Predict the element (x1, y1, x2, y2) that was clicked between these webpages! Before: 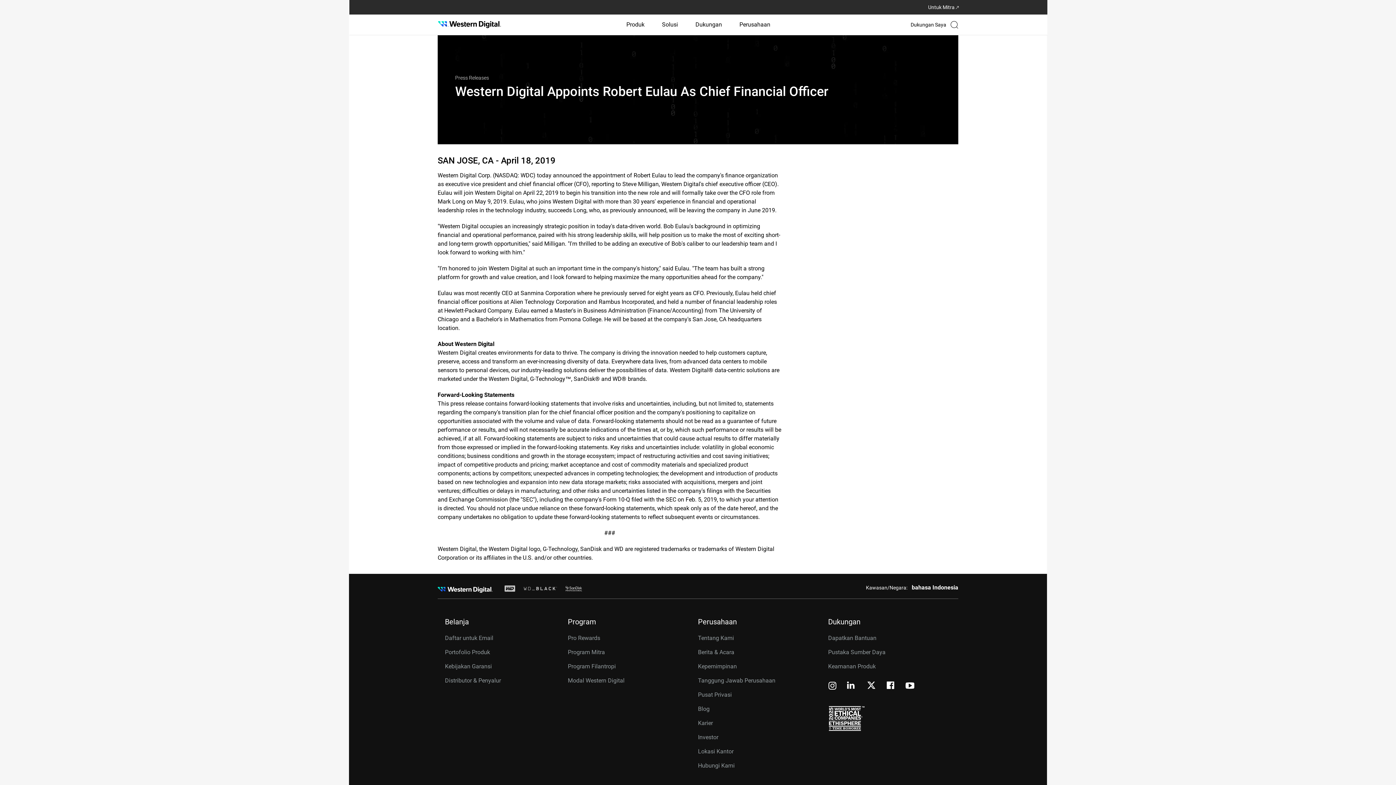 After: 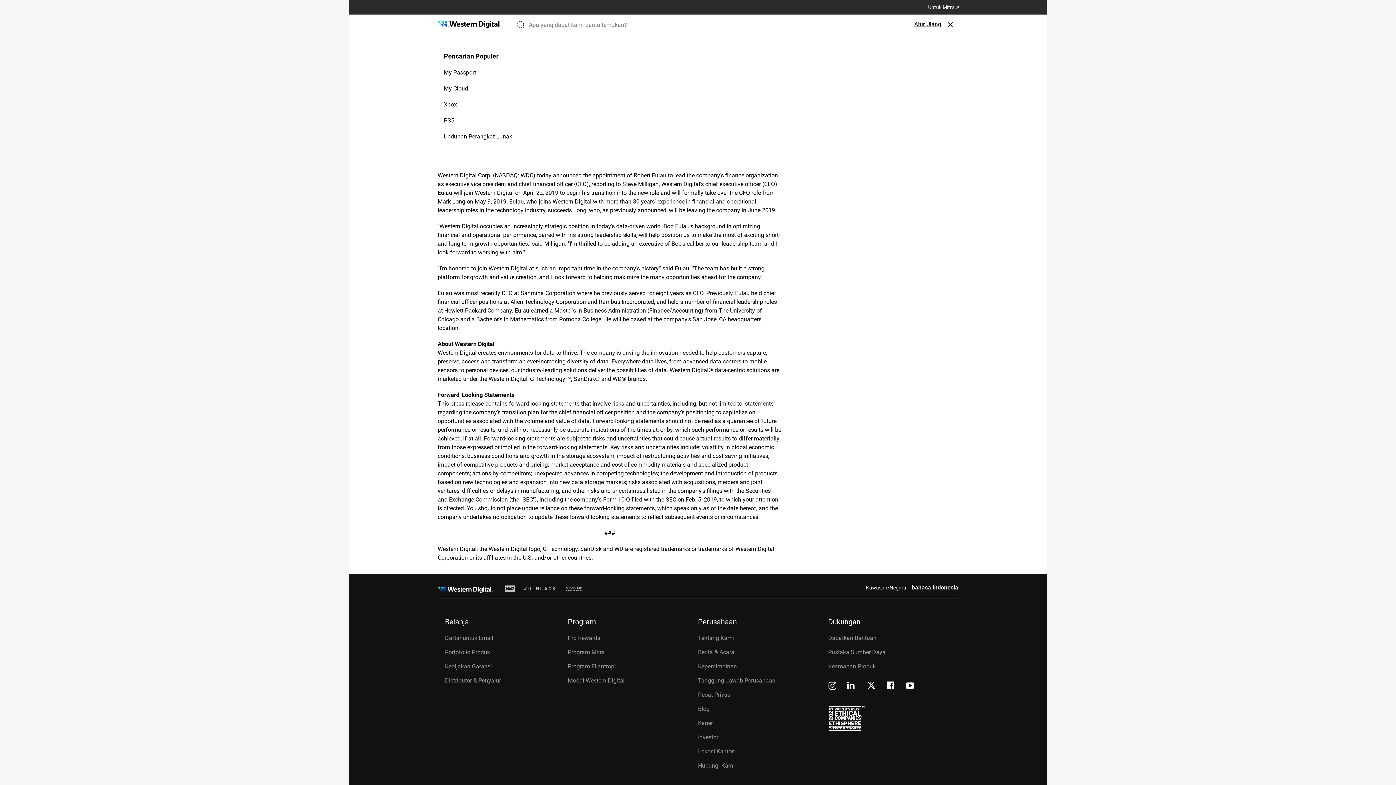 Action: label: Search bbox: (950, 20, 958, 29)